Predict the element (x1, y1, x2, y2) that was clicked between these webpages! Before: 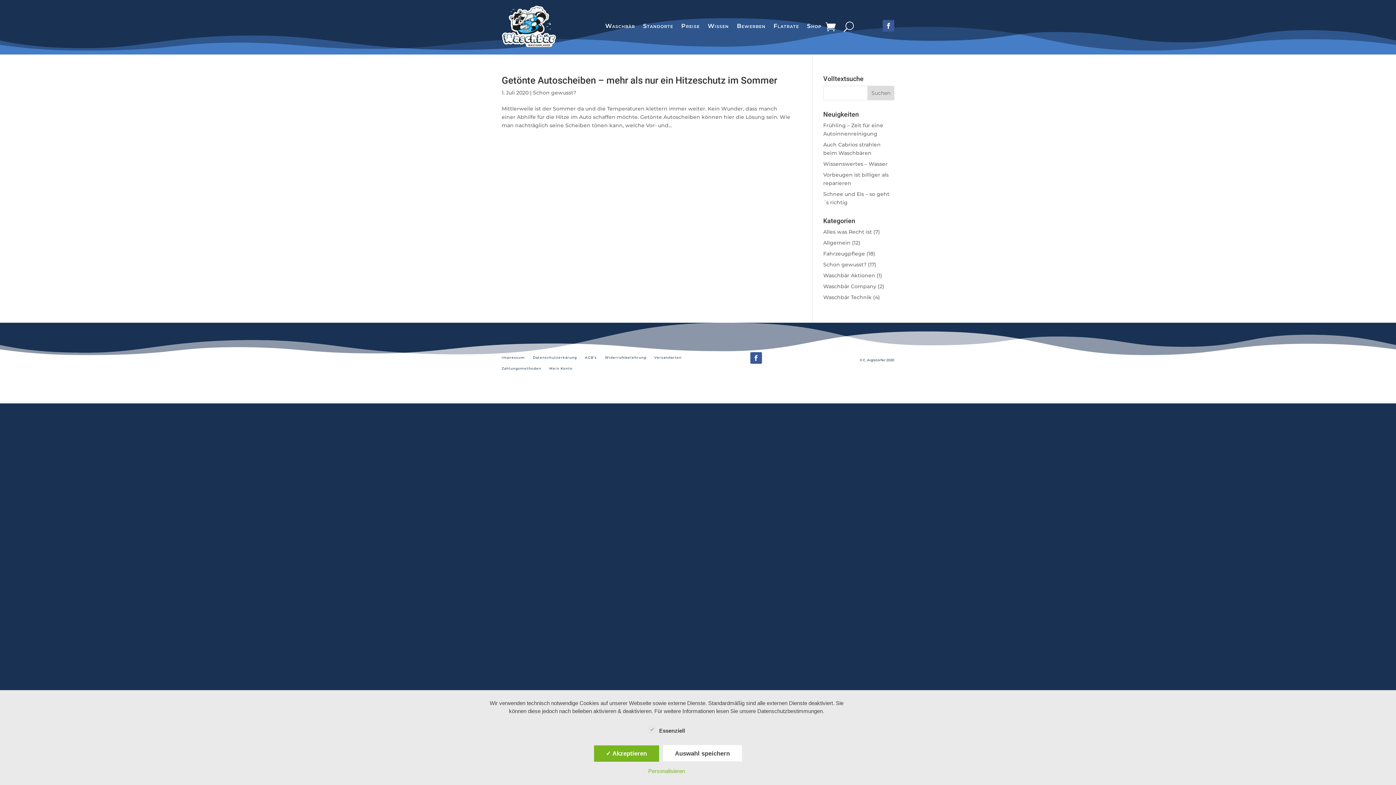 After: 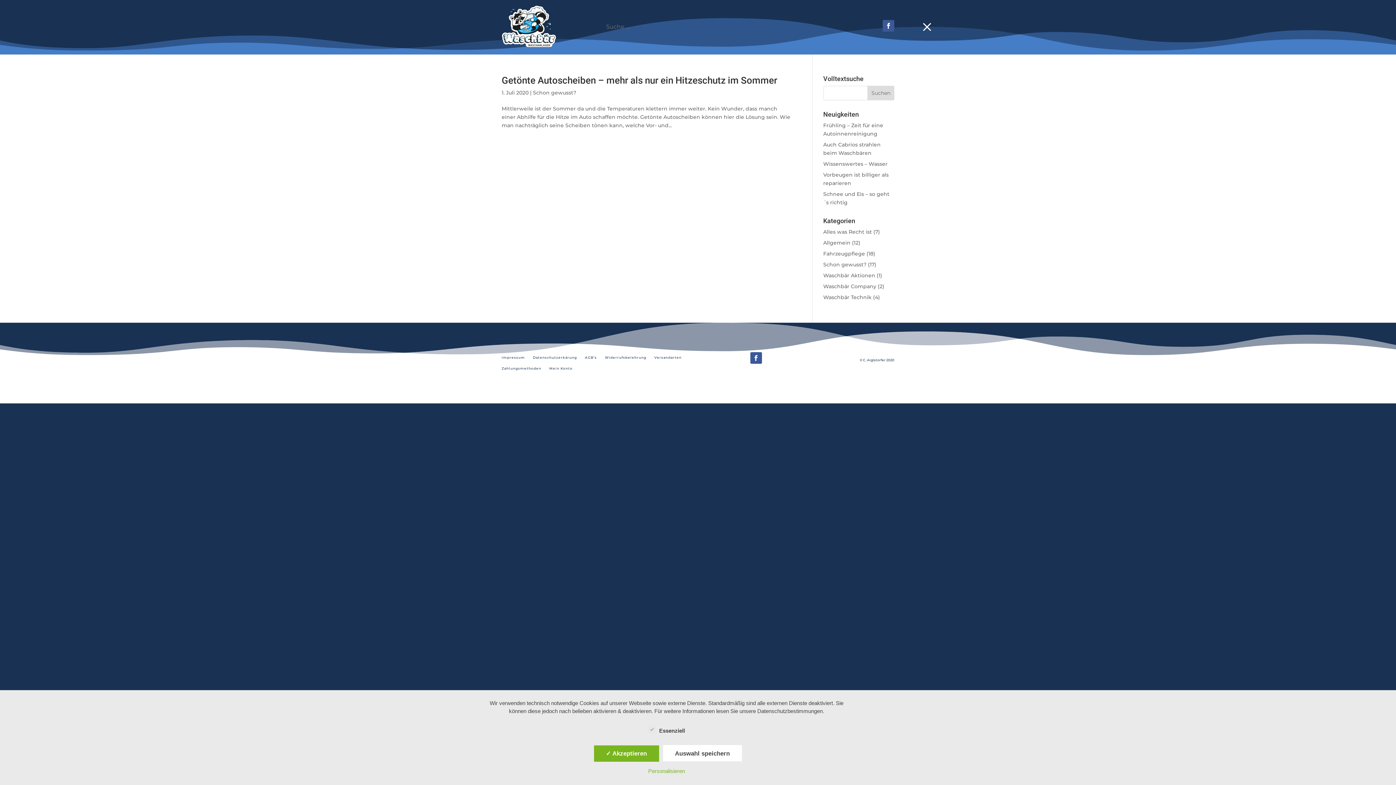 Action: bbox: (843, 21, 854, 32)